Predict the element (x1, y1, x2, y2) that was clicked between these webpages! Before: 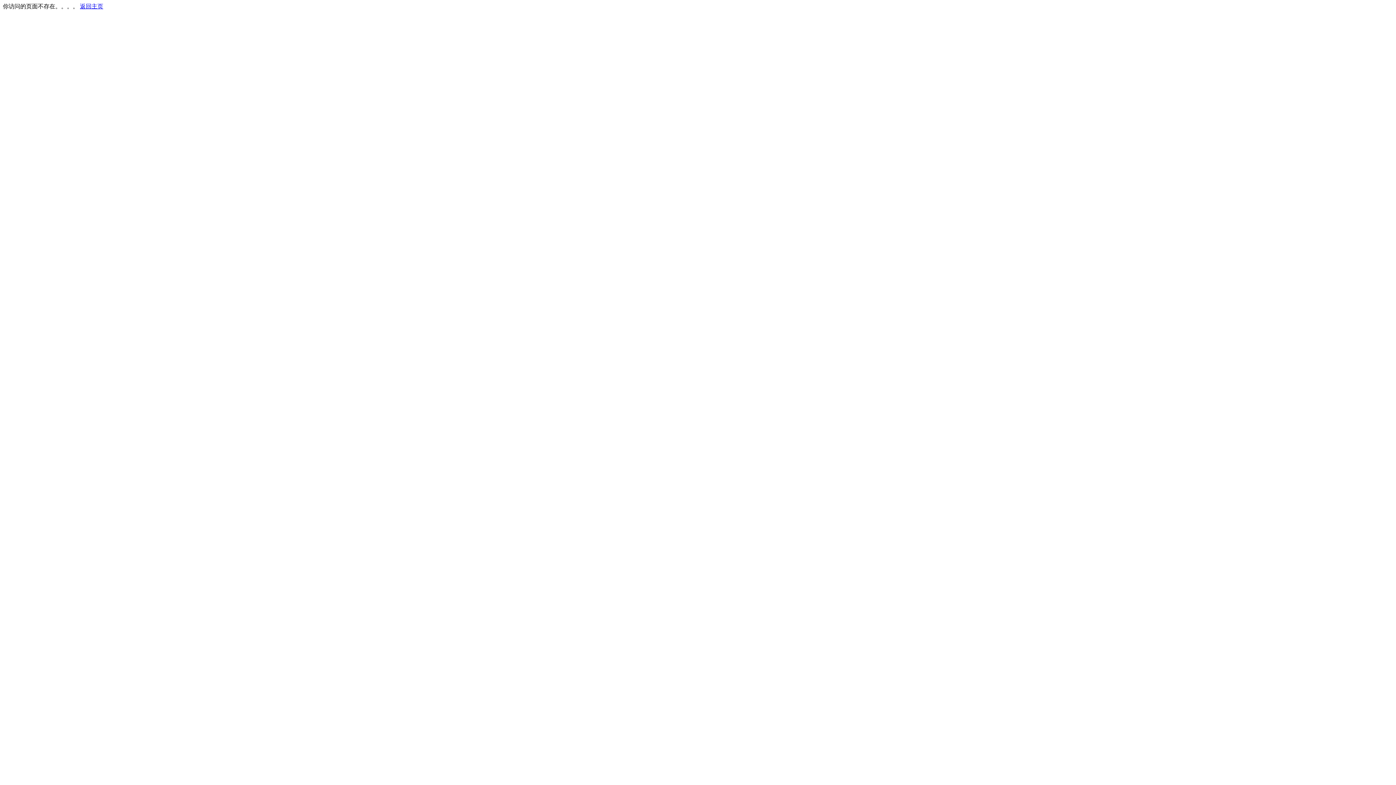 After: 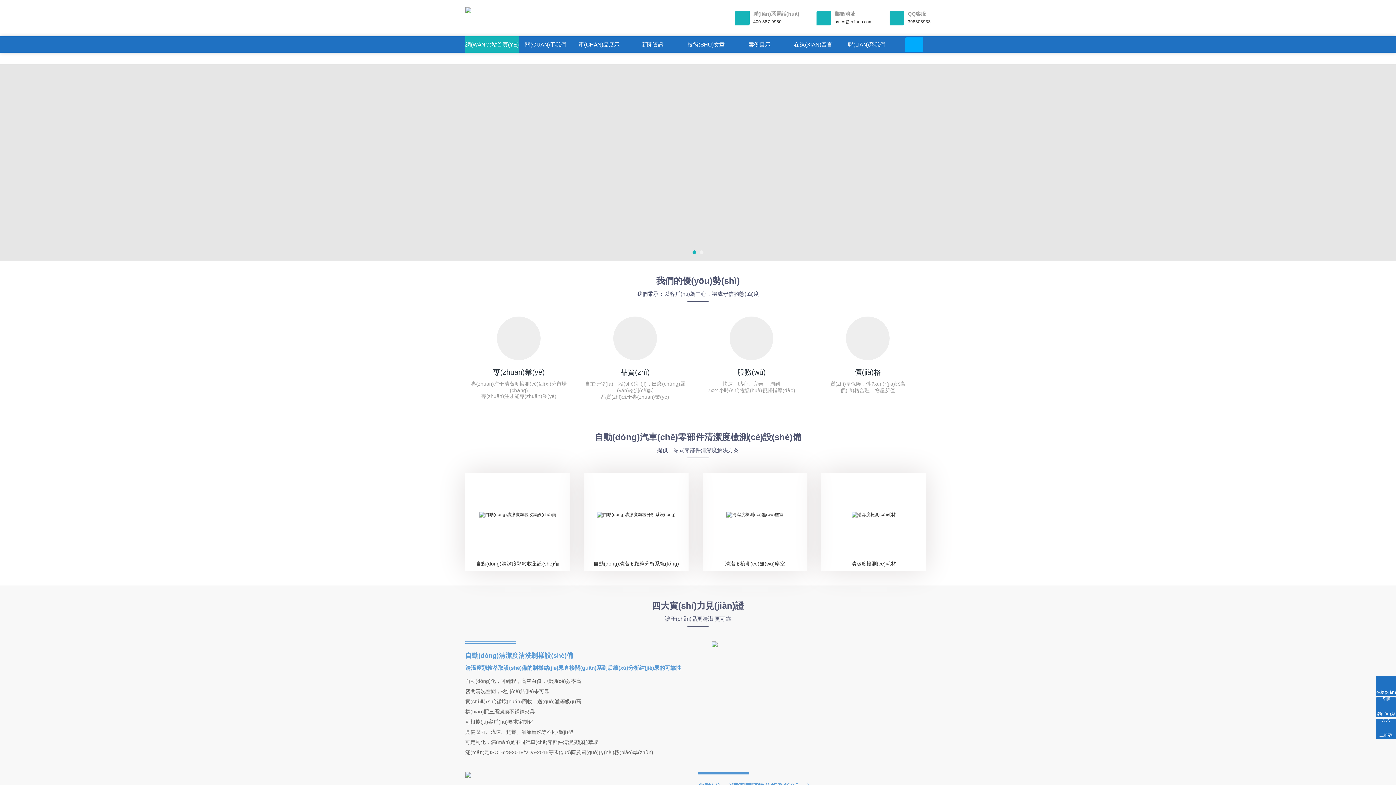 Action: label: 返回主页 bbox: (80, 3, 103, 9)